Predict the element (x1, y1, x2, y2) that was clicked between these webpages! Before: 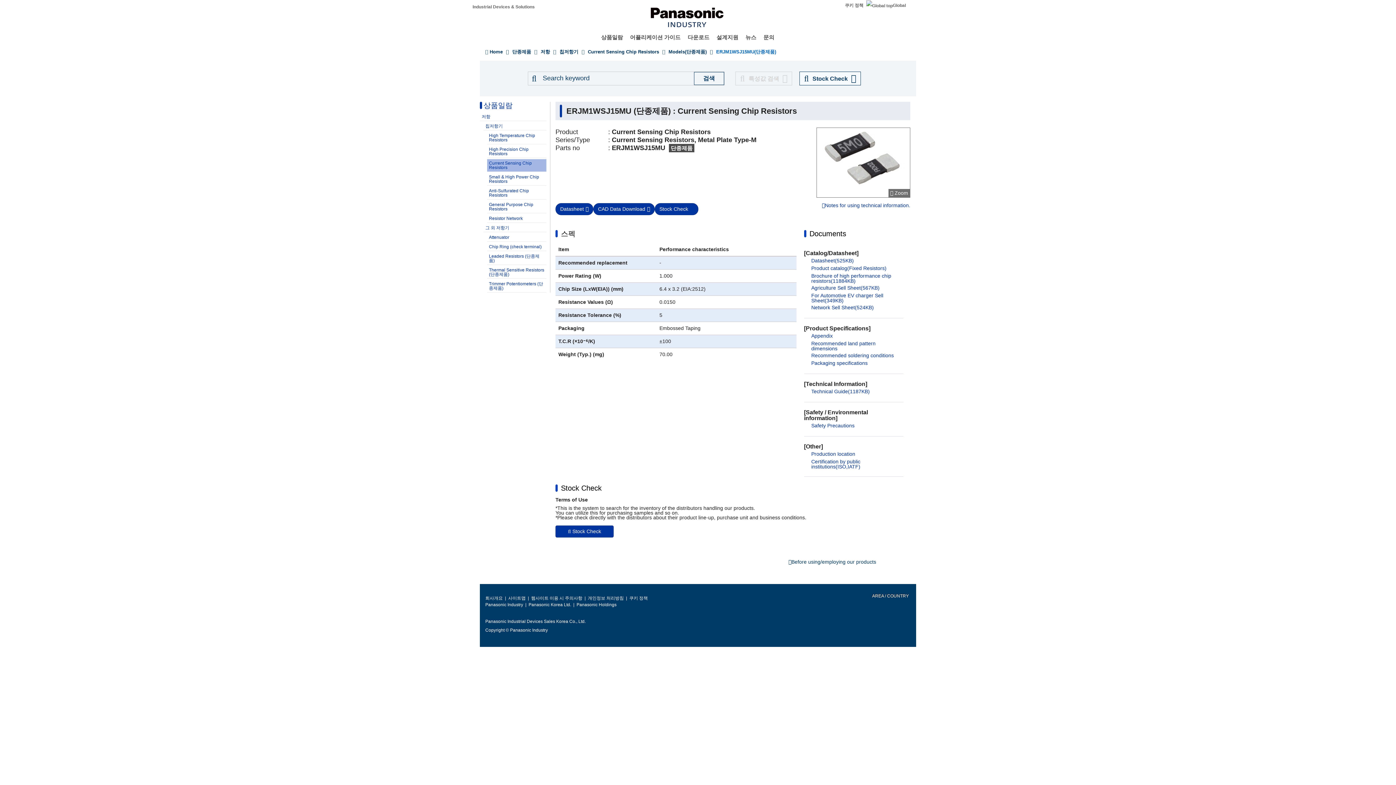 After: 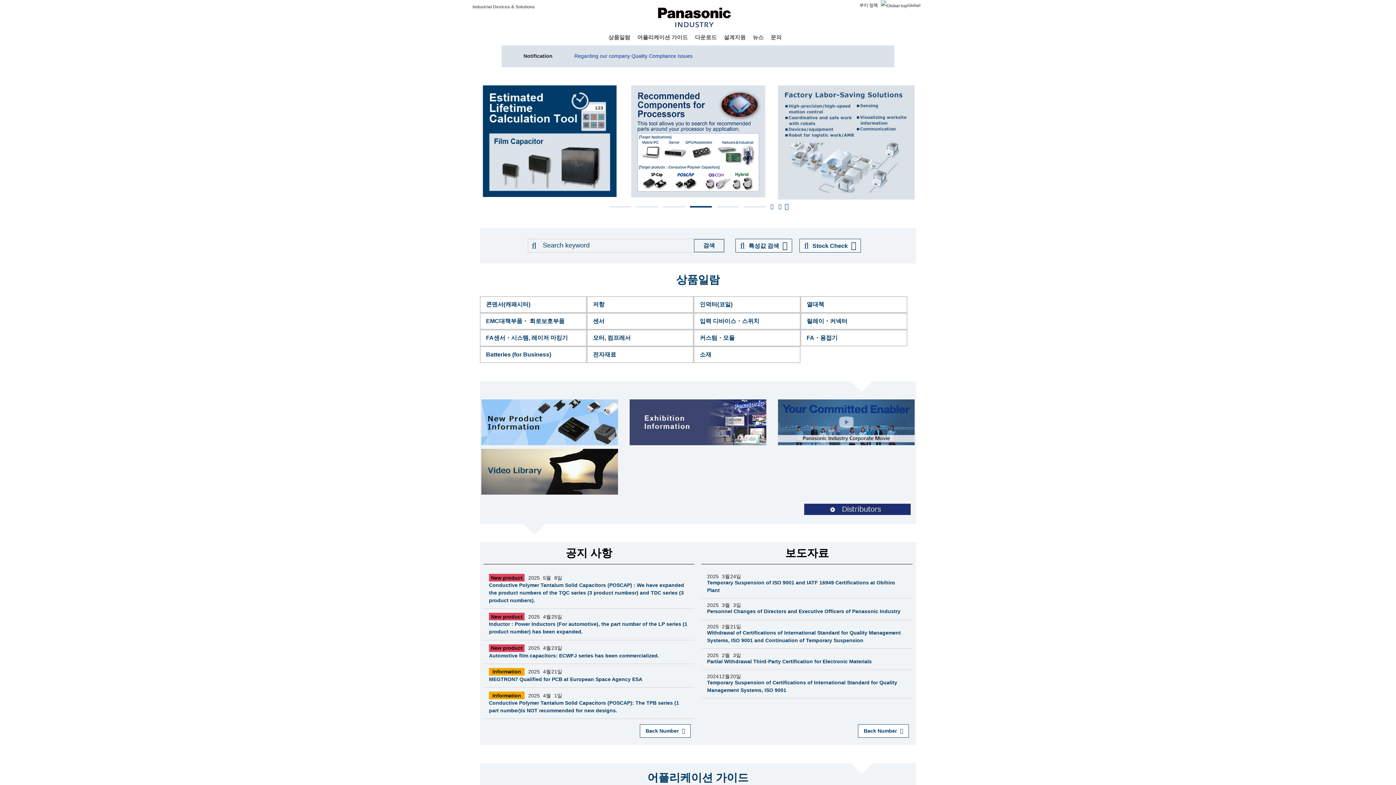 Action: label: Home bbox: (489, 49, 502, 54)